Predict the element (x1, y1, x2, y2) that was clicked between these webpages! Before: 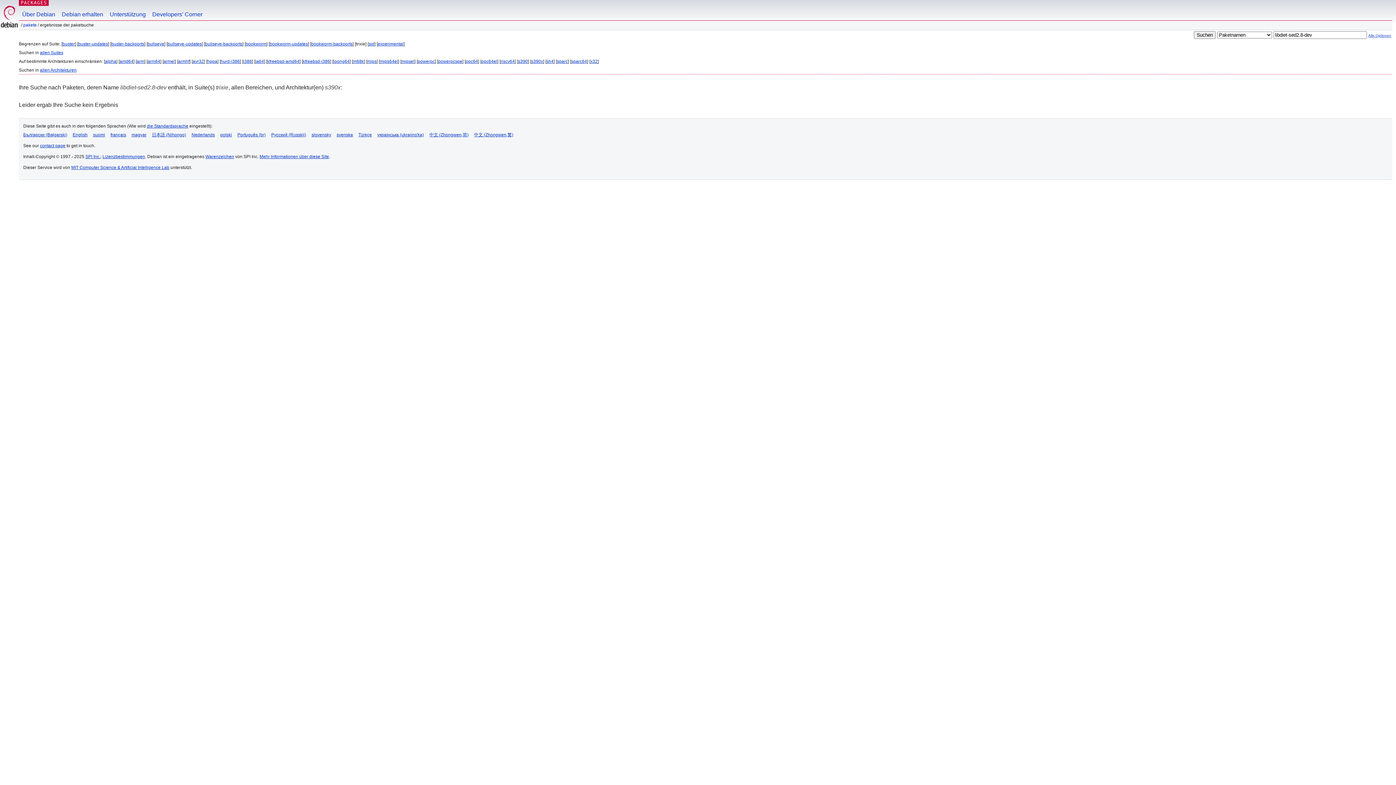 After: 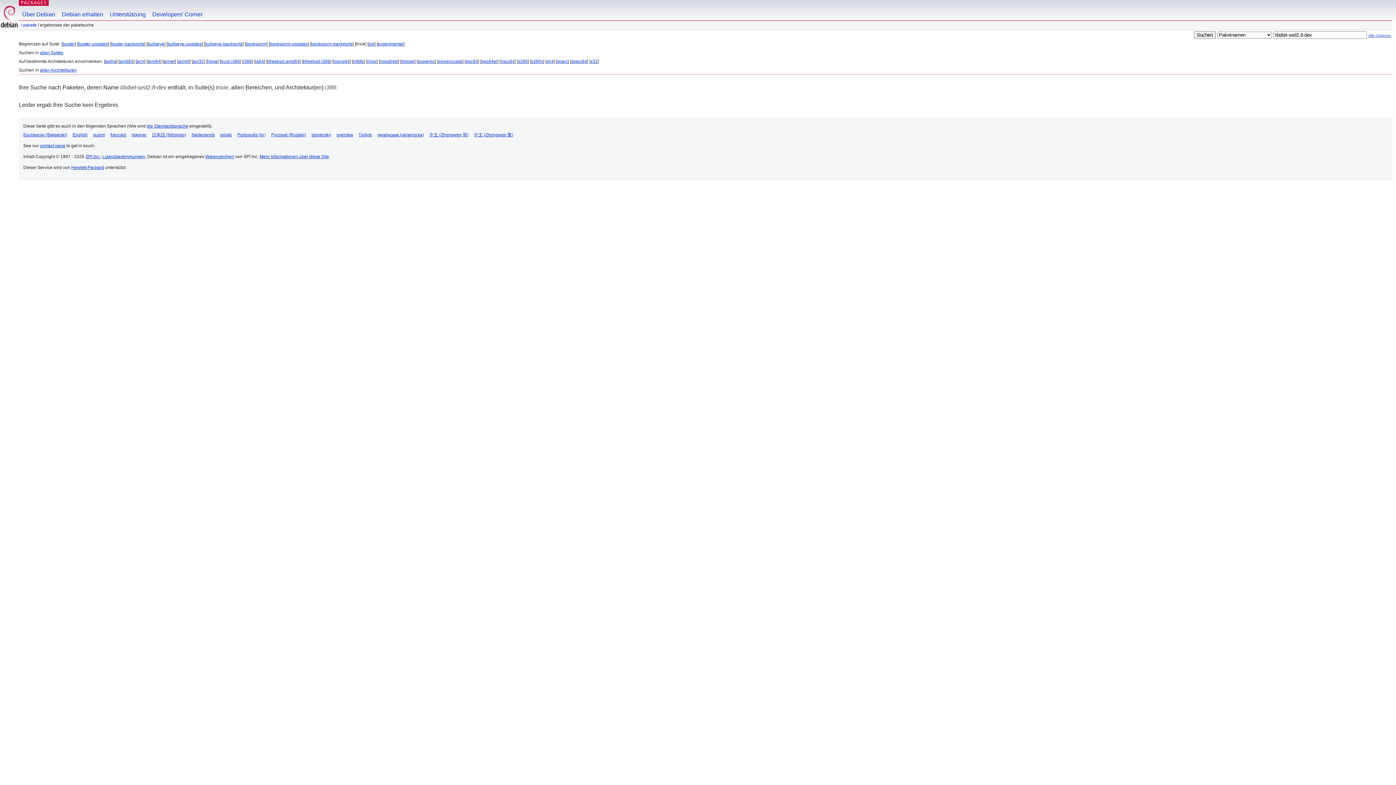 Action: label: i386 bbox: (243, 58, 252, 64)